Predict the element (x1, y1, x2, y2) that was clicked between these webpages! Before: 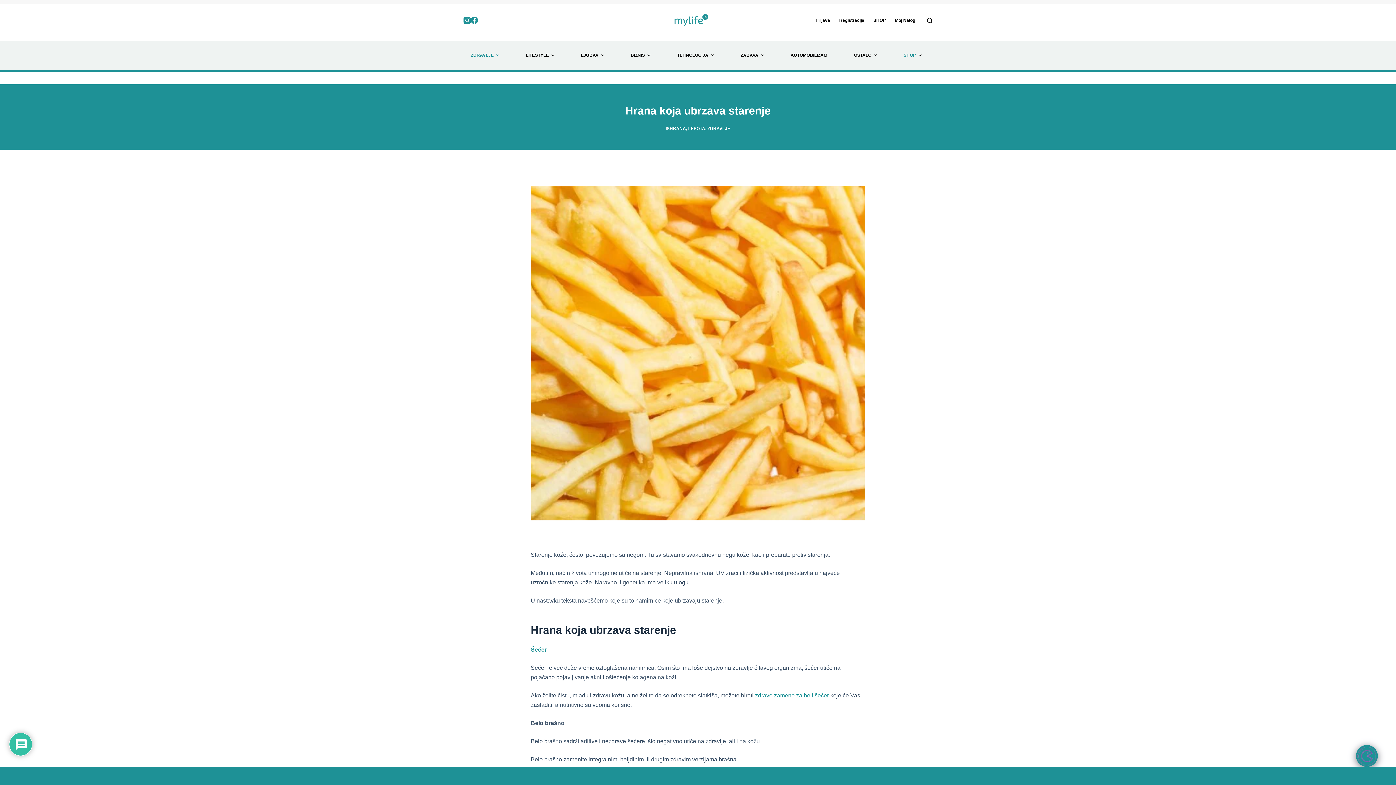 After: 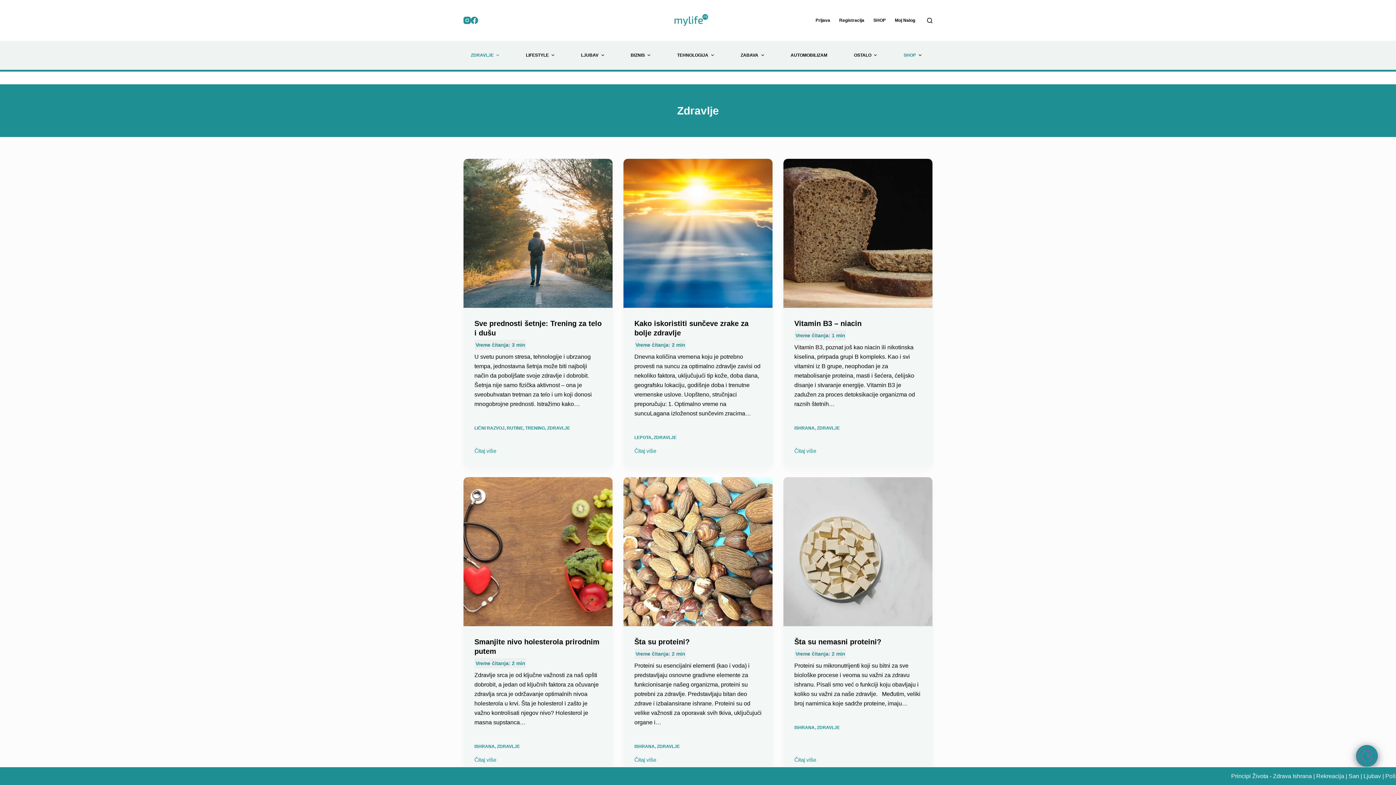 Action: label: ZDRAVLJE bbox: (707, 126, 730, 131)